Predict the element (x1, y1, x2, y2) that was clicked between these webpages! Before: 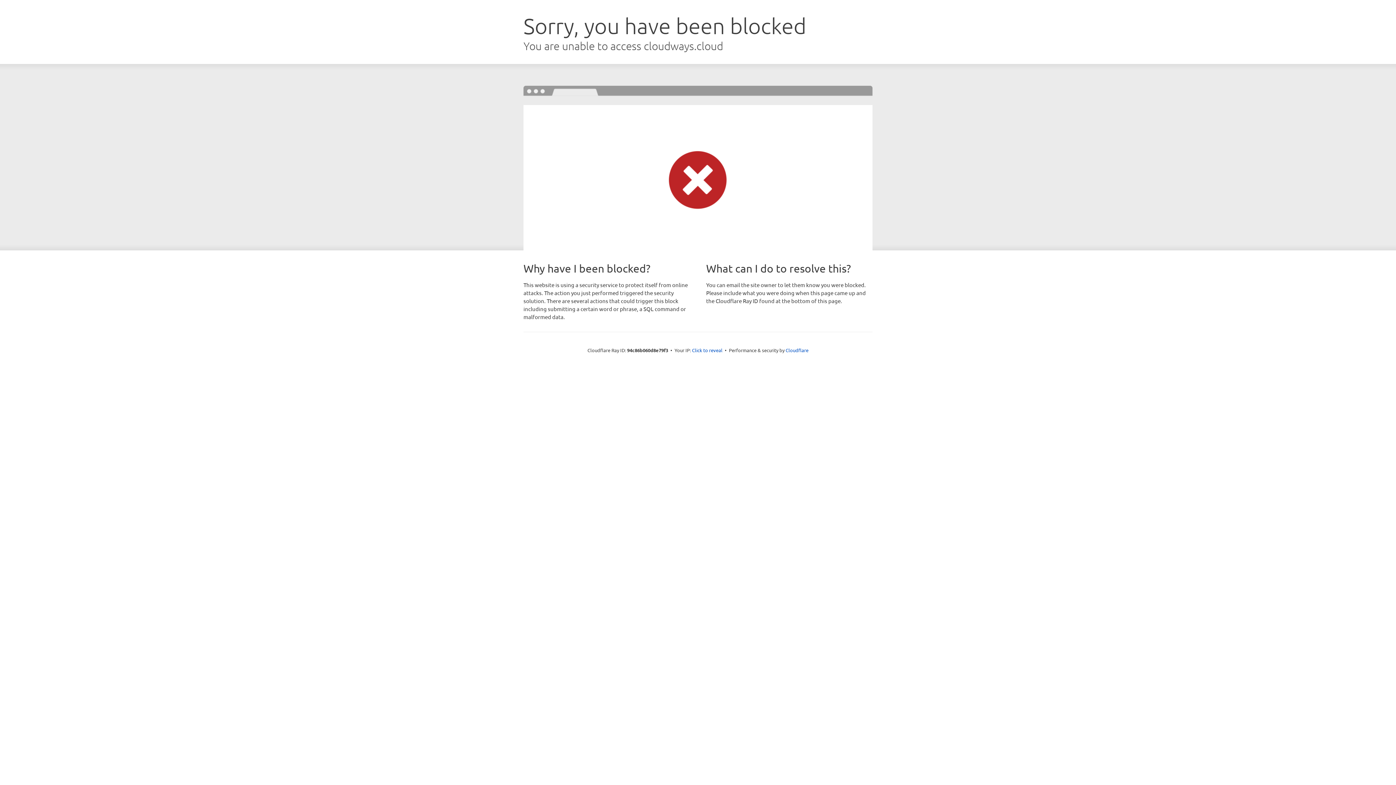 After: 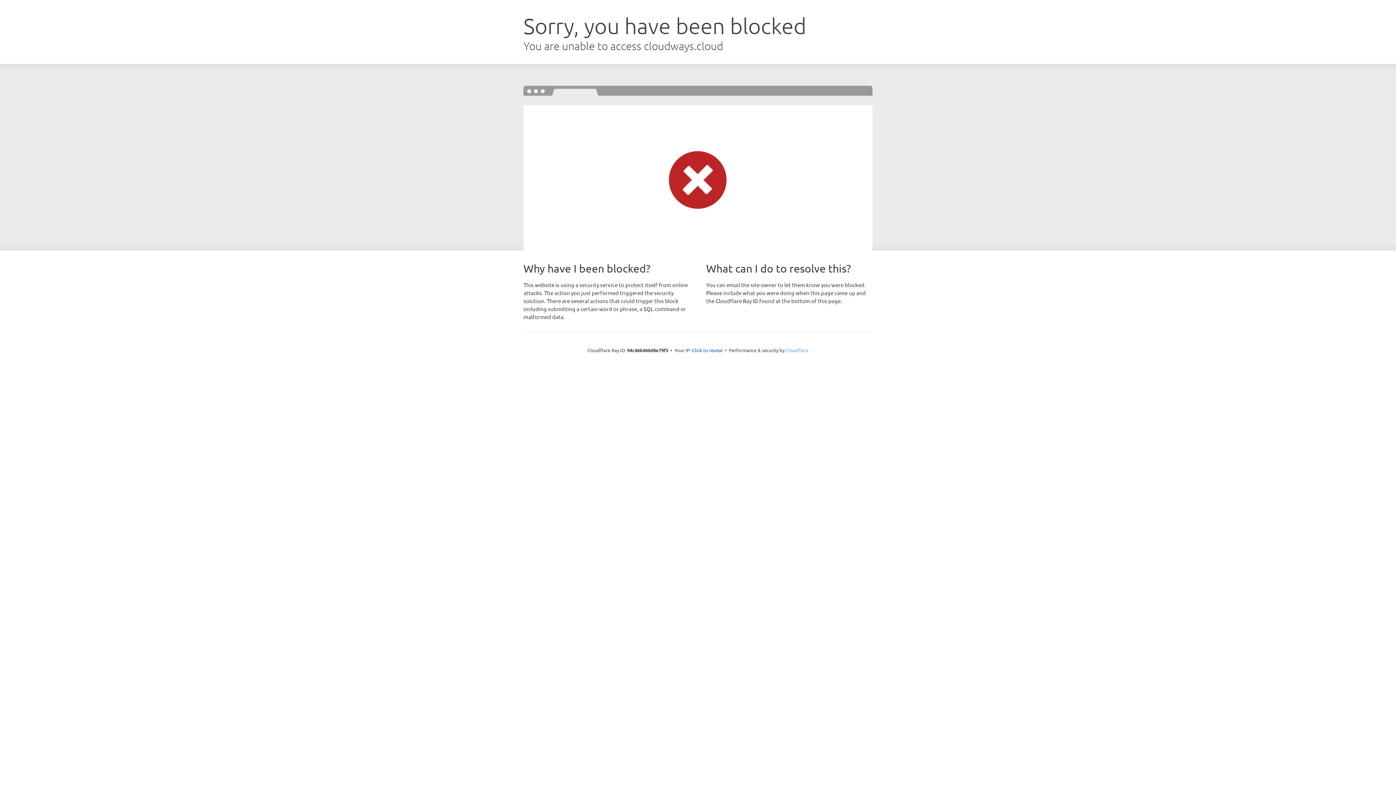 Action: bbox: (785, 347, 808, 353) label: Cloudflare